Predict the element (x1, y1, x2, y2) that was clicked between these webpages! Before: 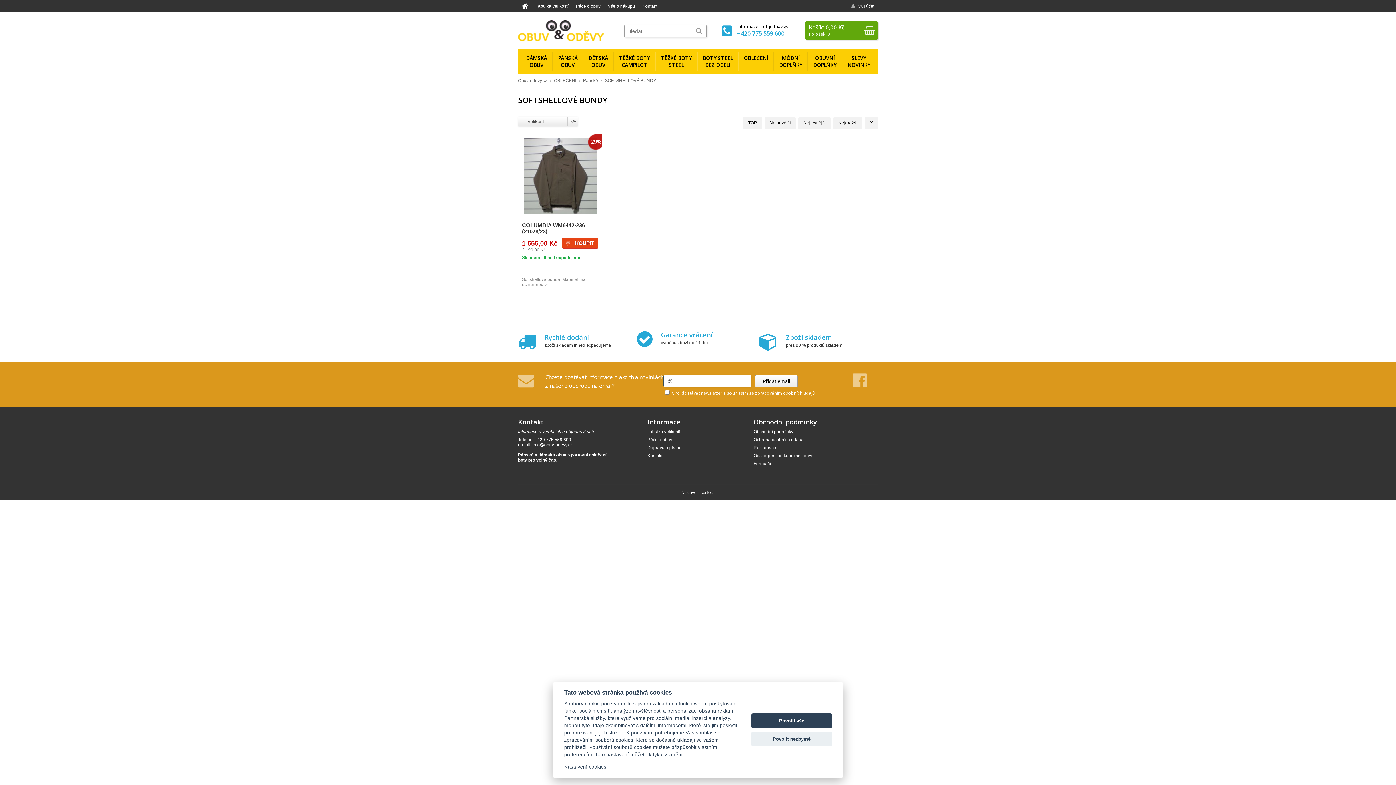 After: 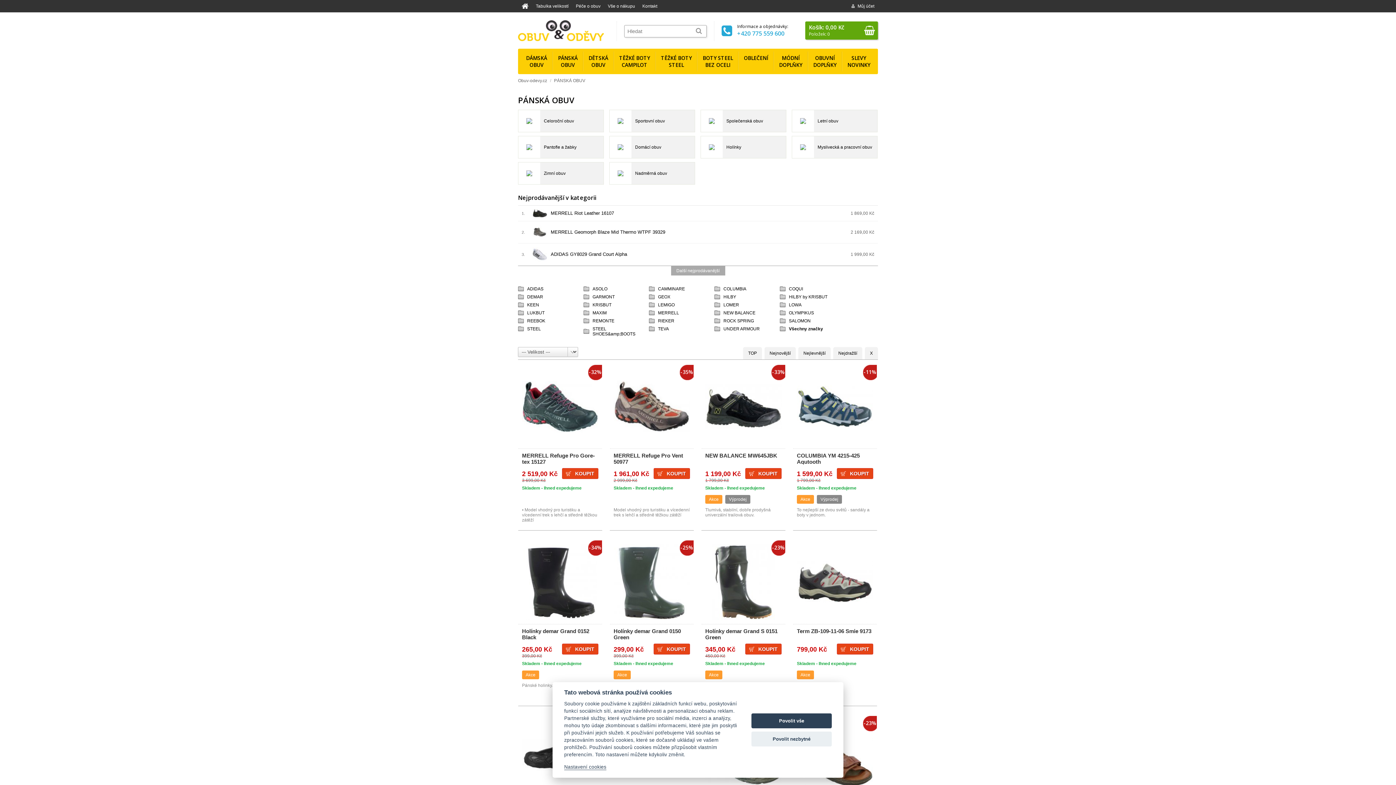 Action: bbox: (552, 51, 583, 71) label: PÁNSKÁ
OBUV